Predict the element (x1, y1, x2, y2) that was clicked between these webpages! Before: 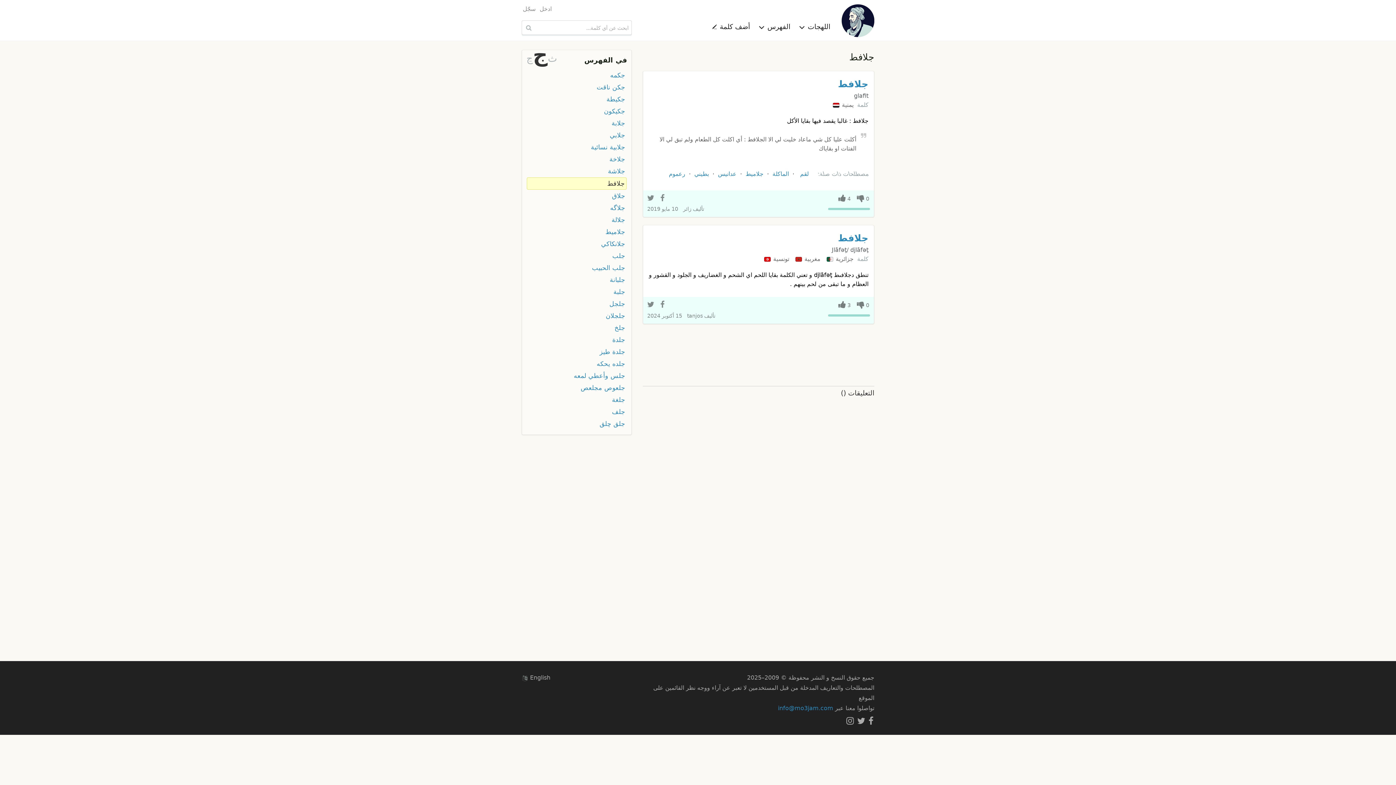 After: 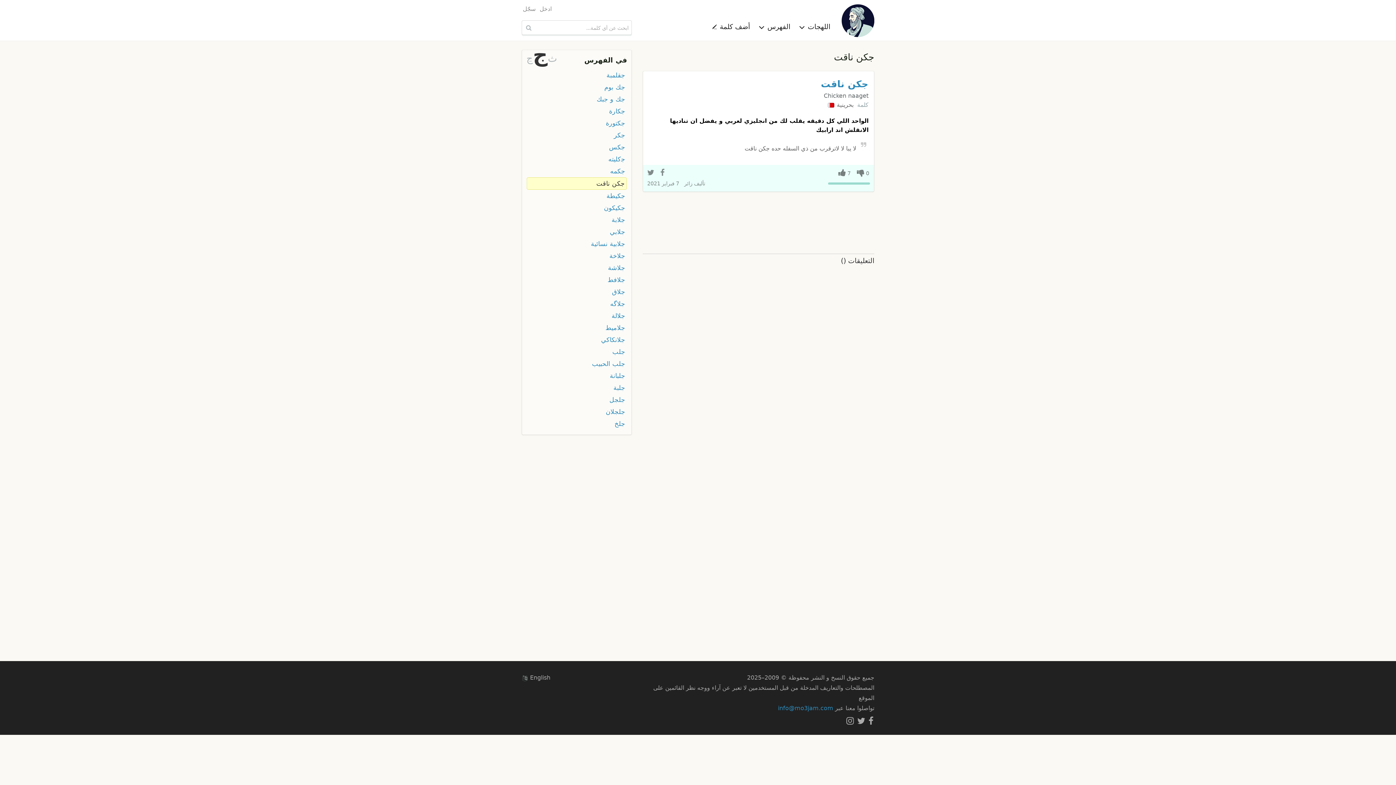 Action: bbox: (528, 82, 625, 92) label: جكن ناقت